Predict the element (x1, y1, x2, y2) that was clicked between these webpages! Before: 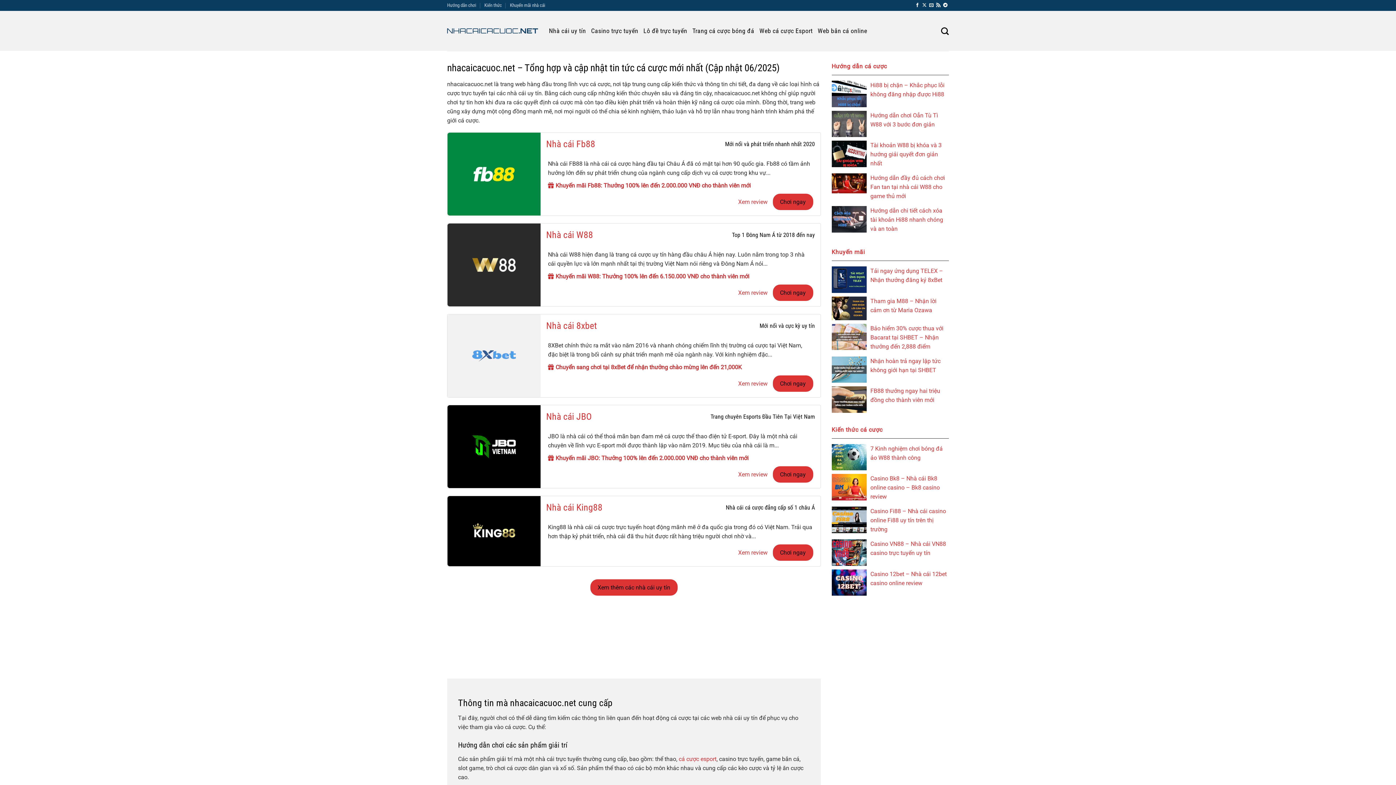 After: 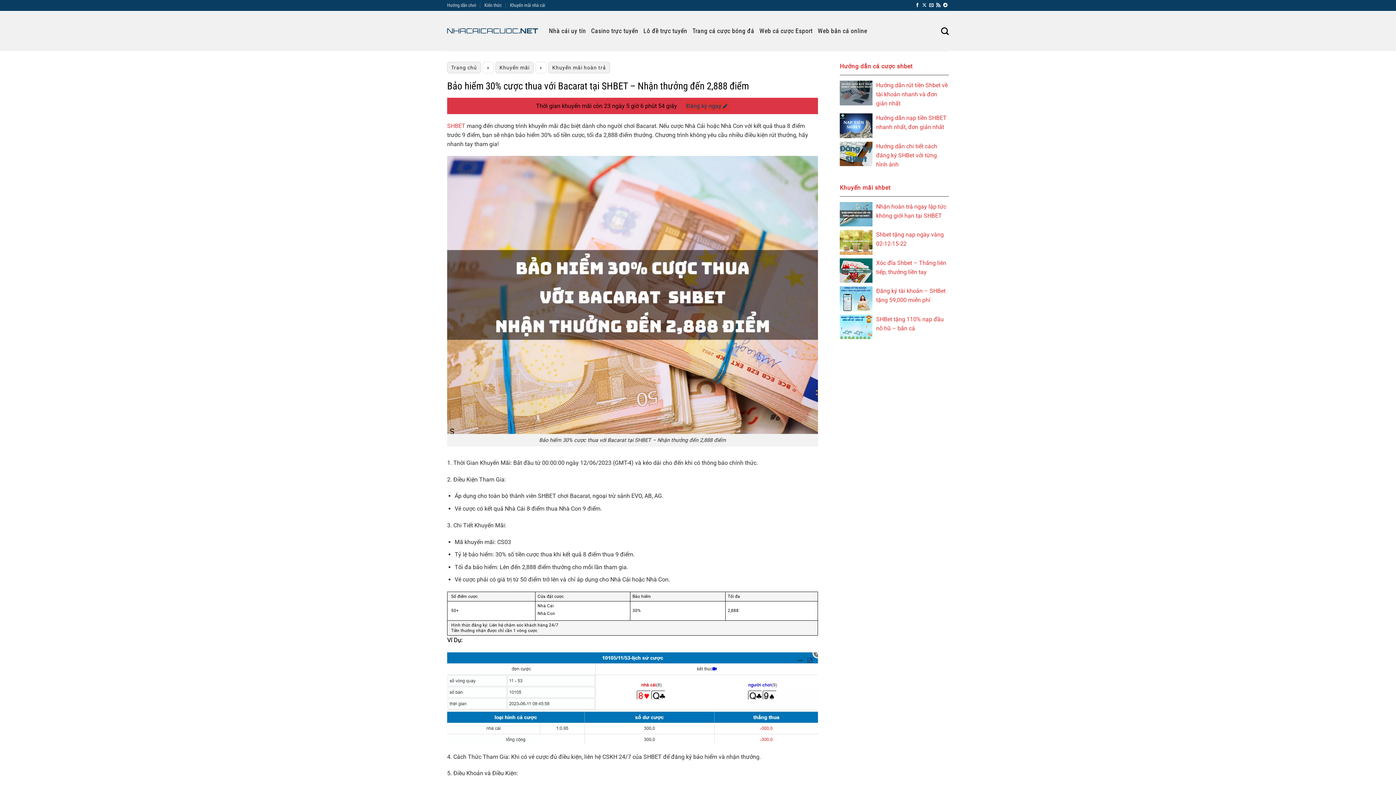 Action: bbox: (870, 323, 949, 351) label: Bảo hiểm 30% cược thua với Bacarat tại SHBET – Nhận thưởng đến 2,888 điểm